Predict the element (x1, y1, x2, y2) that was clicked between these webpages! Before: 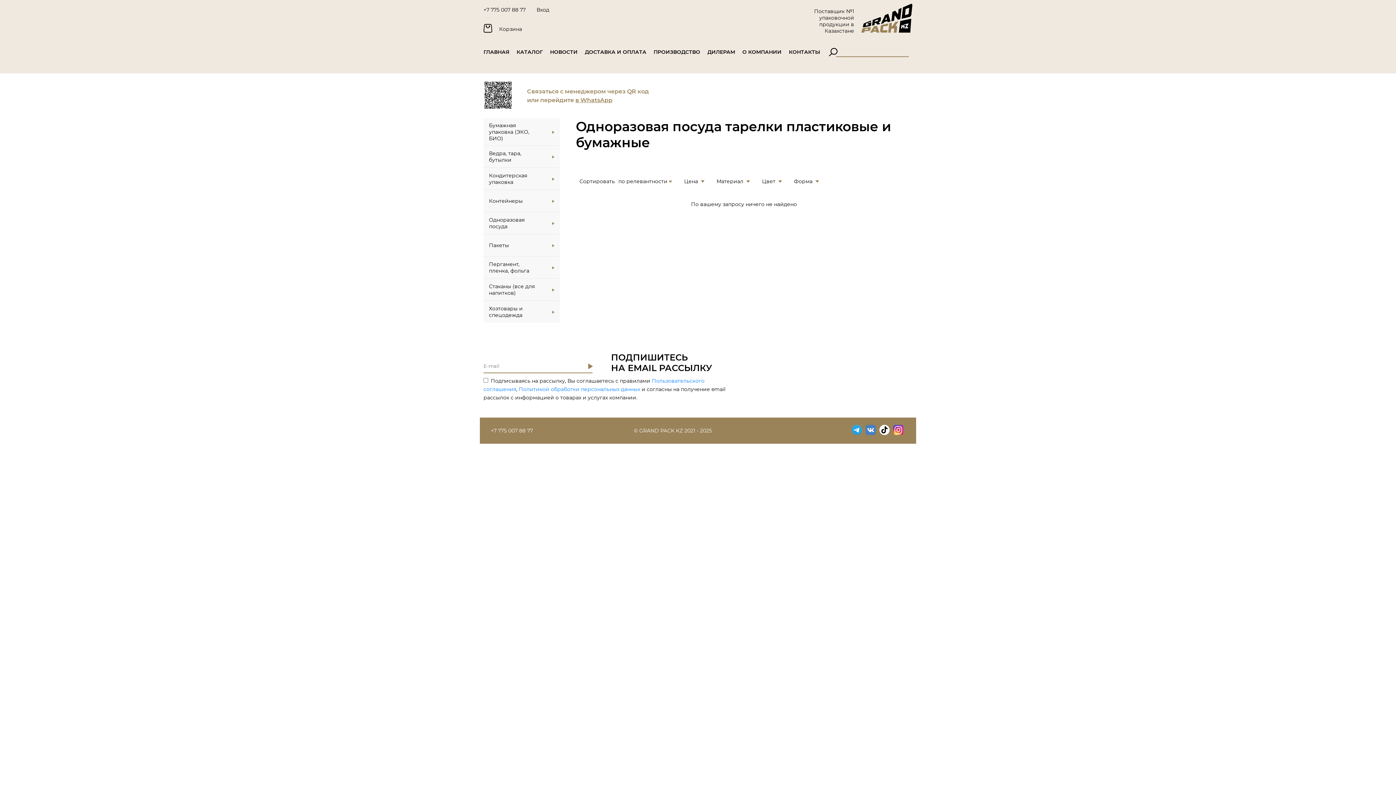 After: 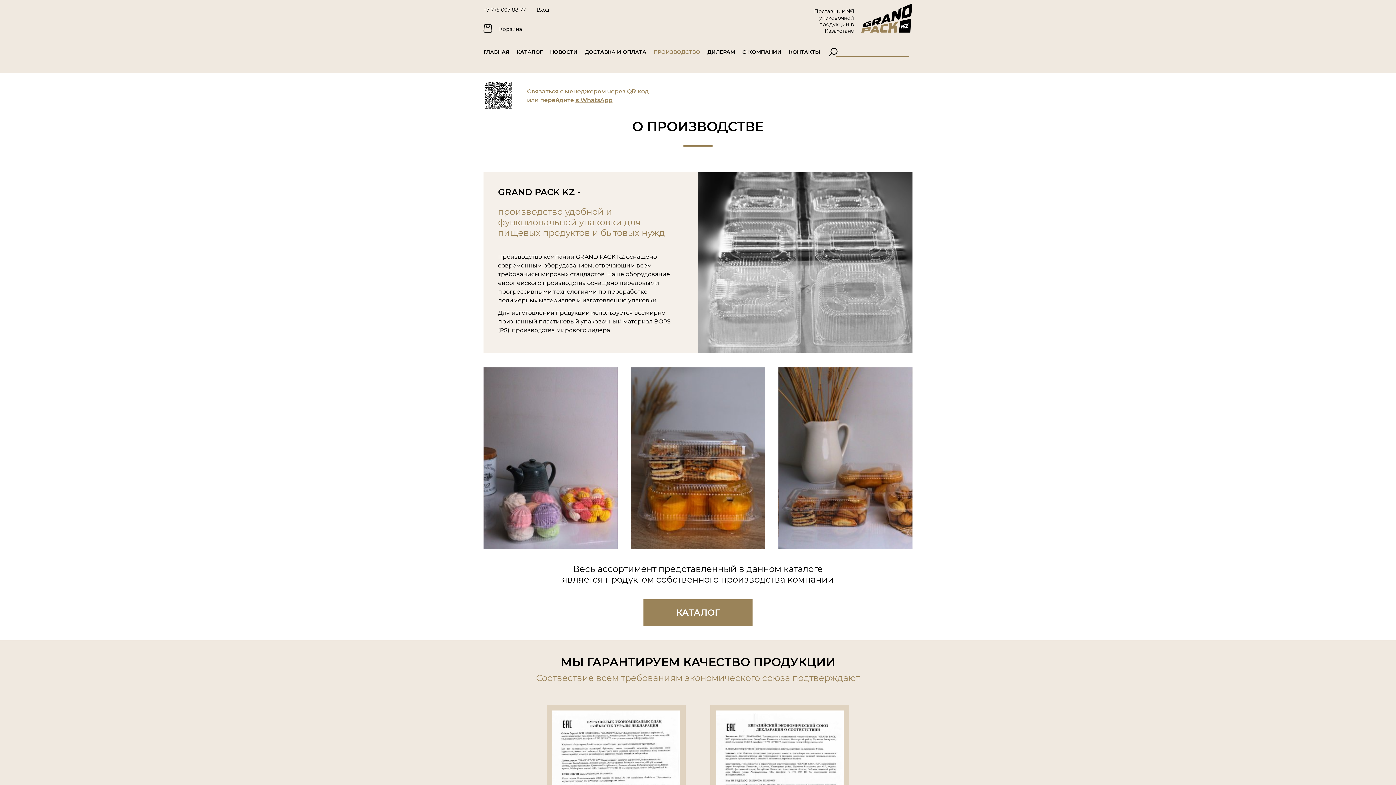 Action: label: ПРОИЗВОДСТВО bbox: (653, 48, 700, 55)